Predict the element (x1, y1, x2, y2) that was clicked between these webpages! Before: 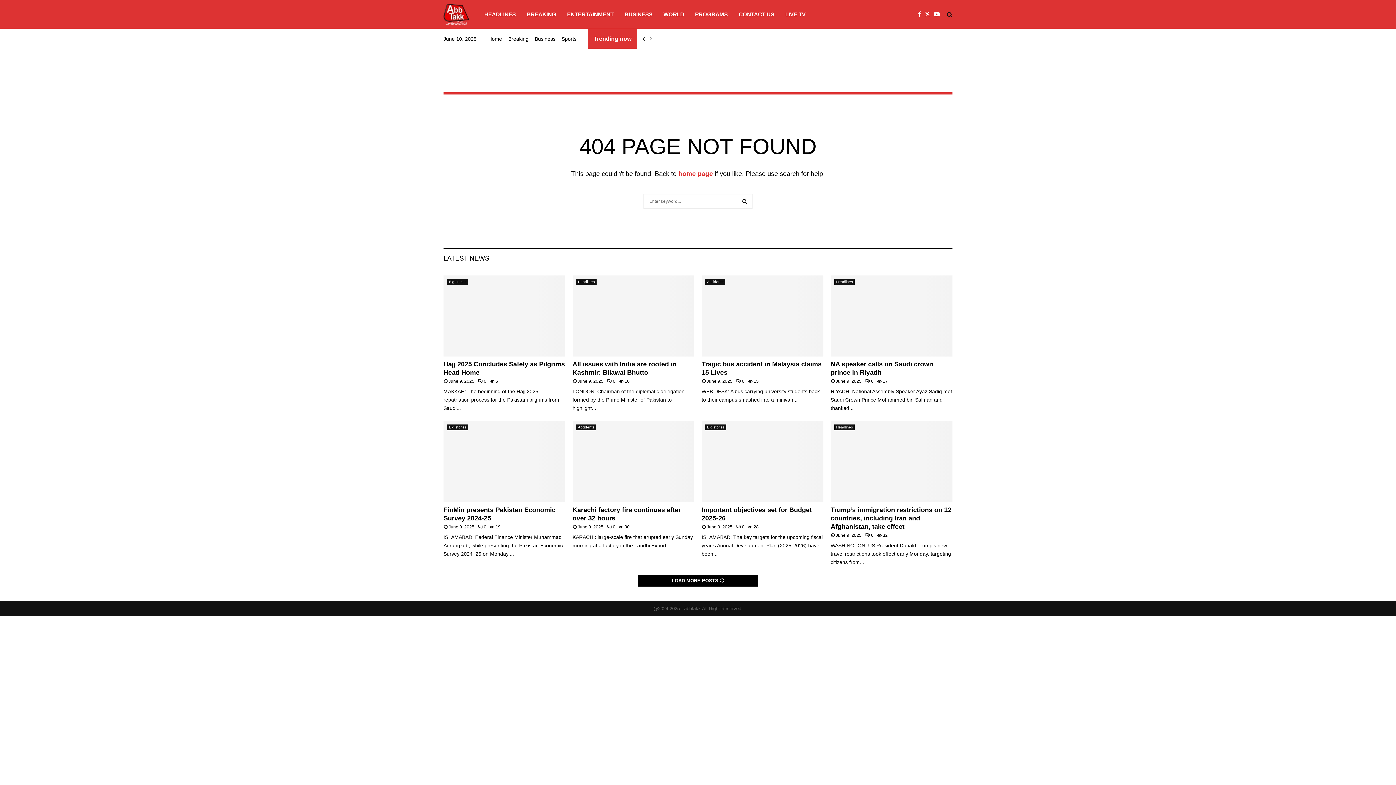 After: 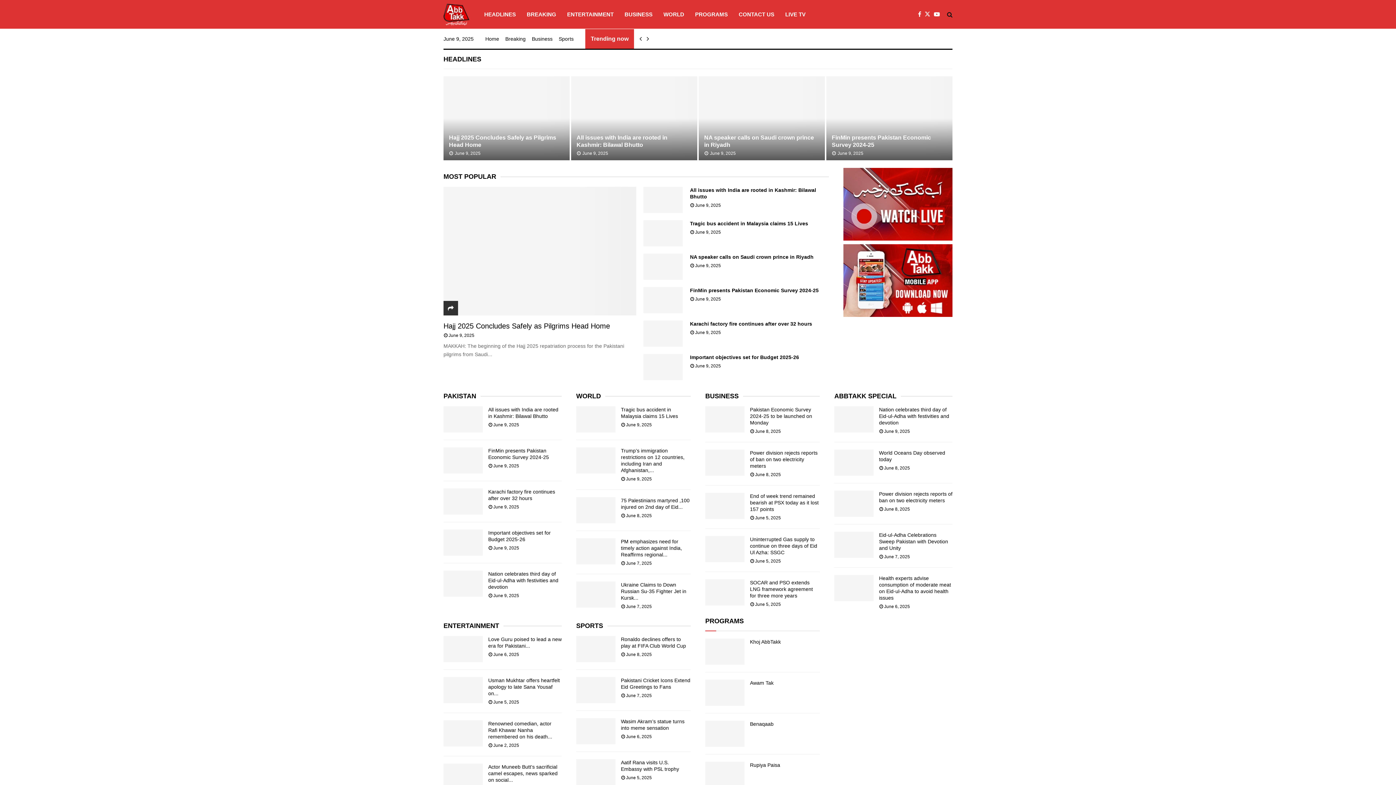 Action: bbox: (443, 3, 469, 25)